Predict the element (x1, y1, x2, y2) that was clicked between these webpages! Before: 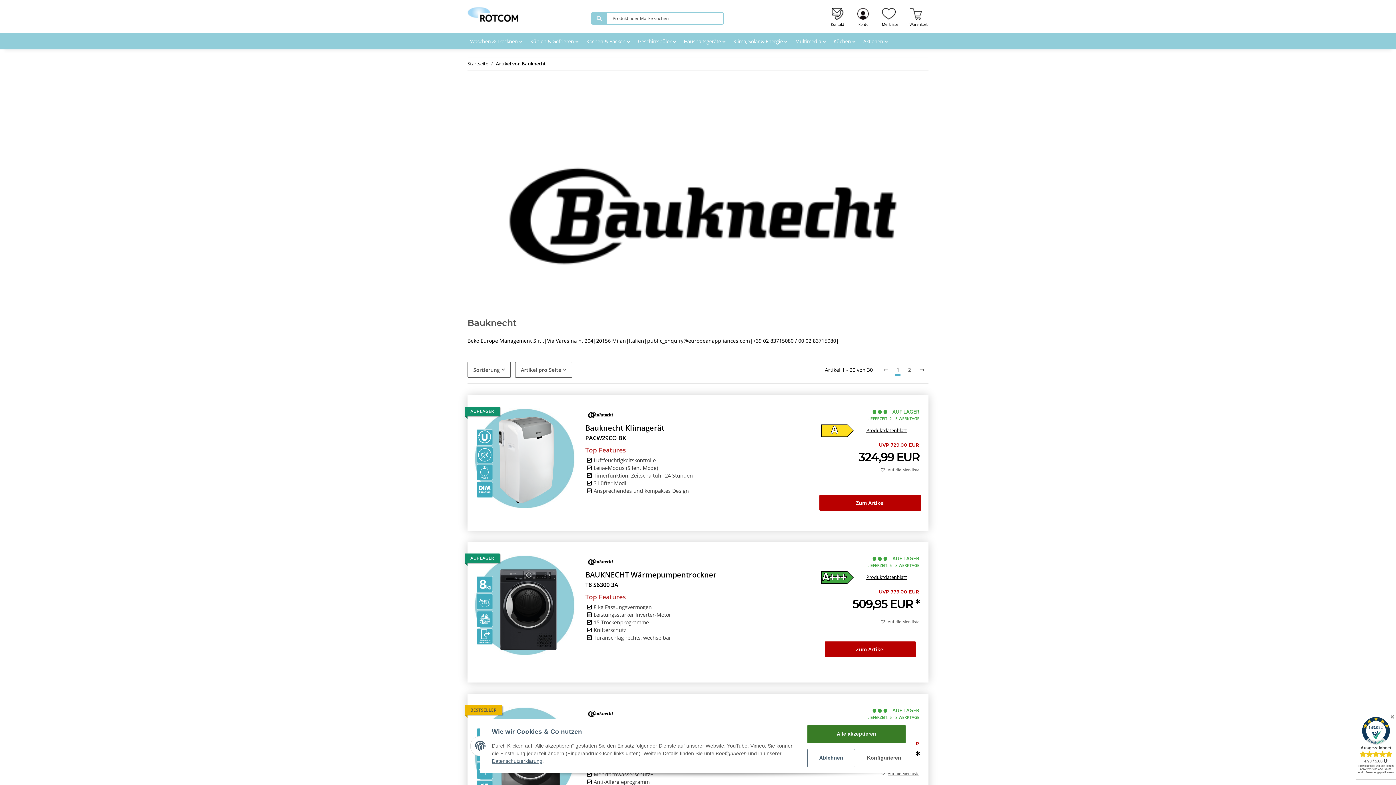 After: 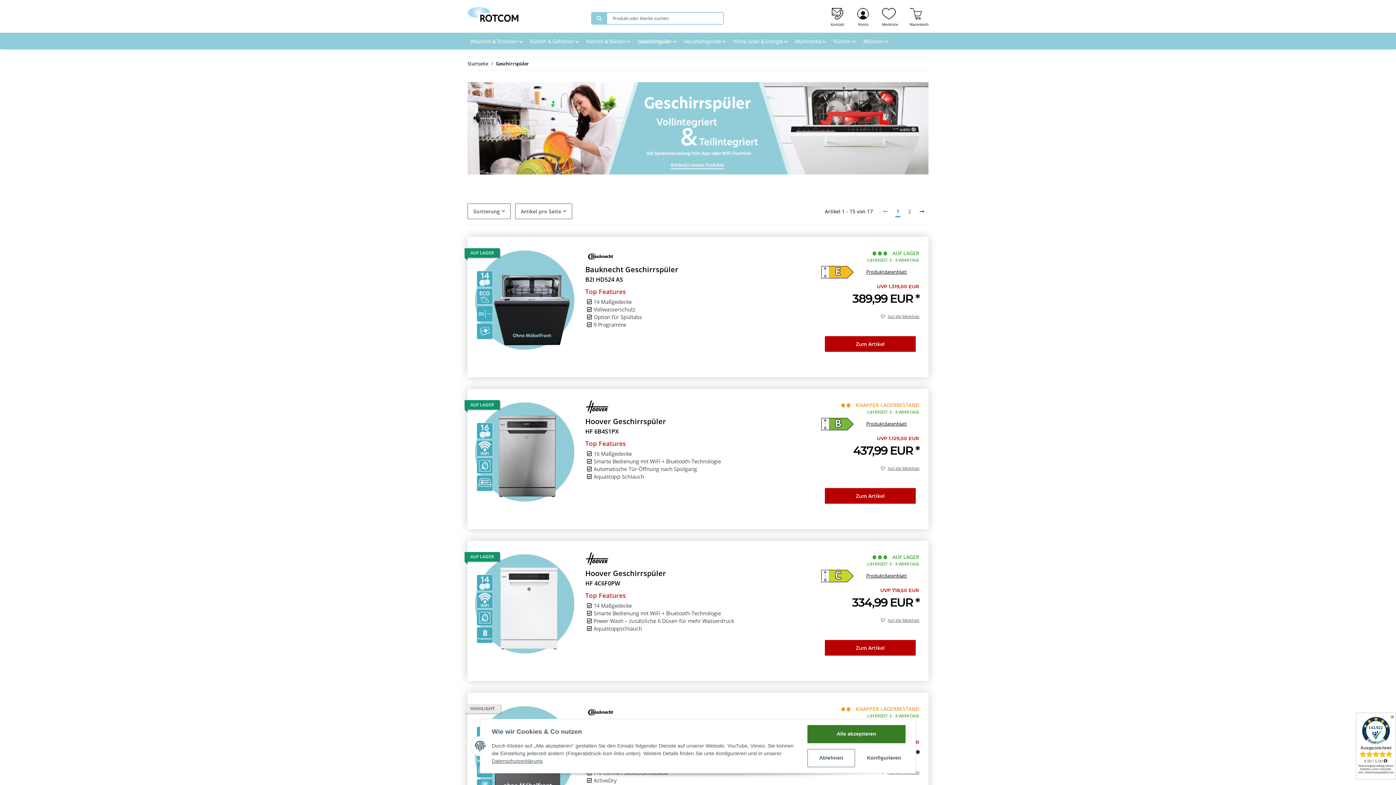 Action: bbox: (636, 34, 678, 48) label: Geschirrspüler 